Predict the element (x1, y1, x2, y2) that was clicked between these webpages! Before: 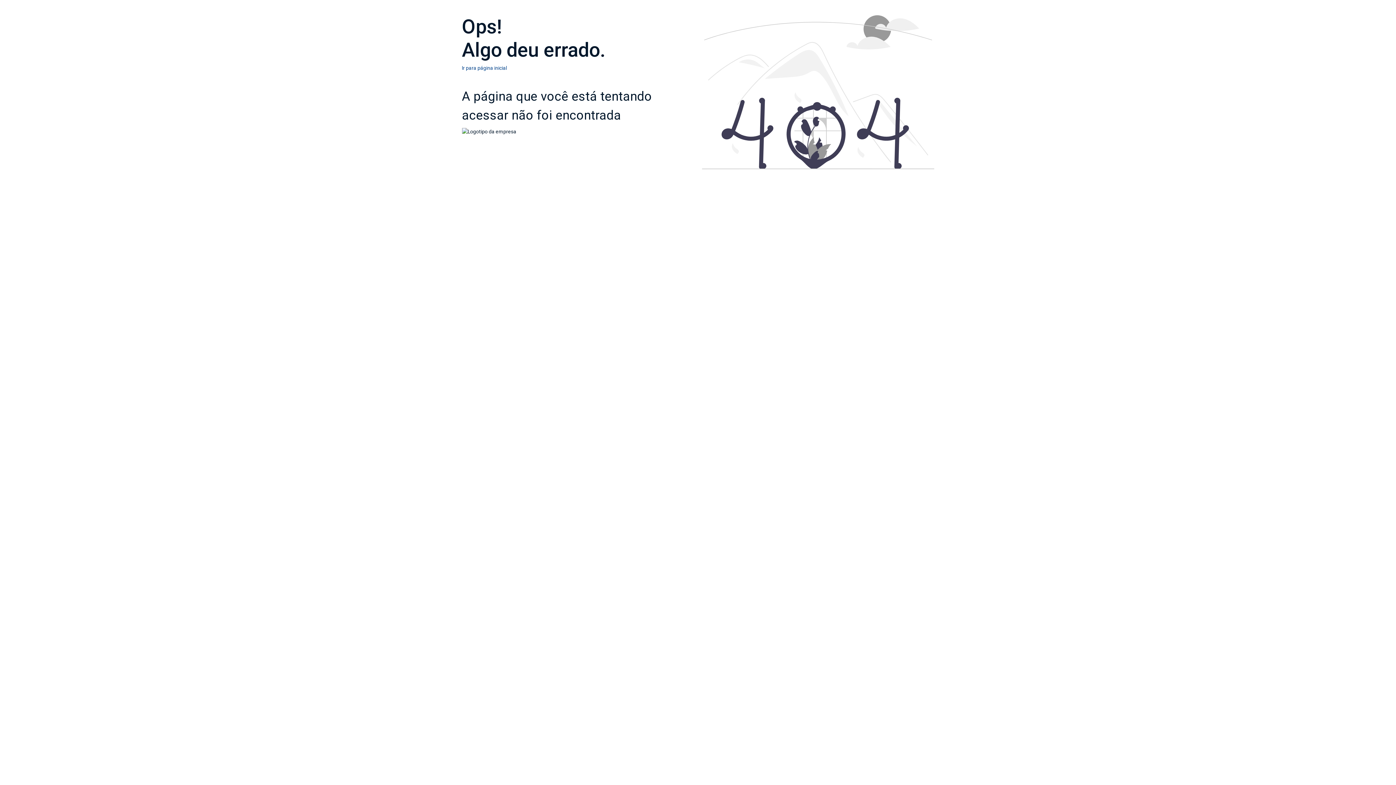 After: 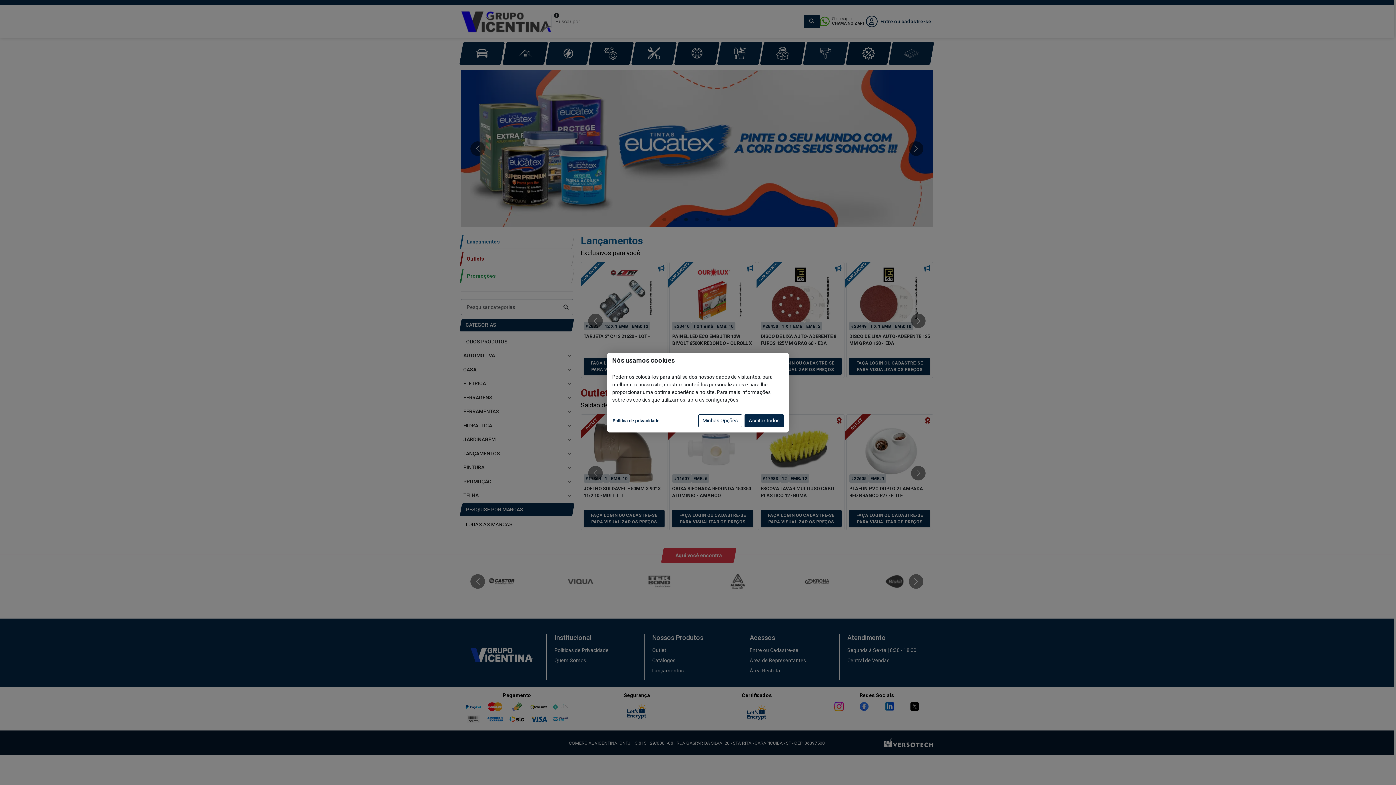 Action: bbox: (462, 127, 516, 135)